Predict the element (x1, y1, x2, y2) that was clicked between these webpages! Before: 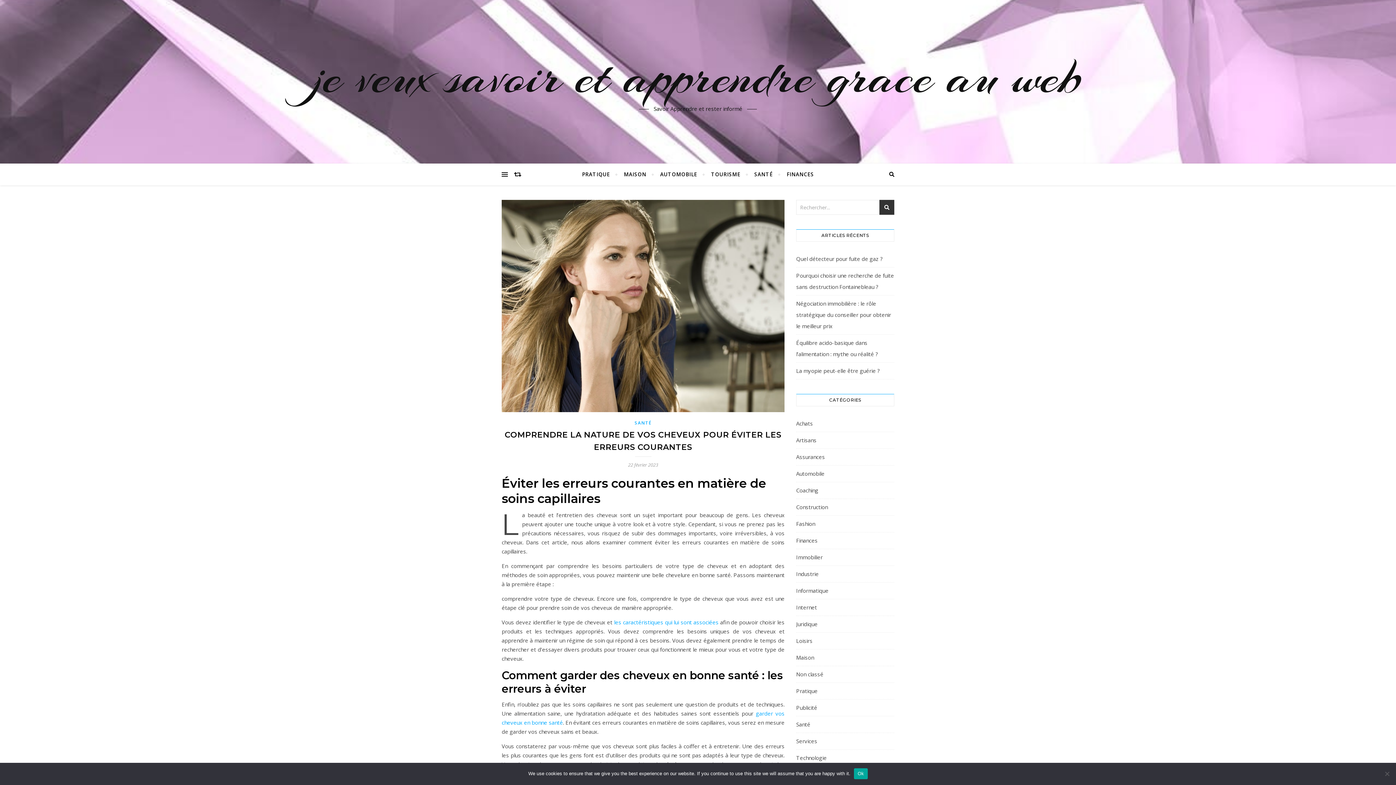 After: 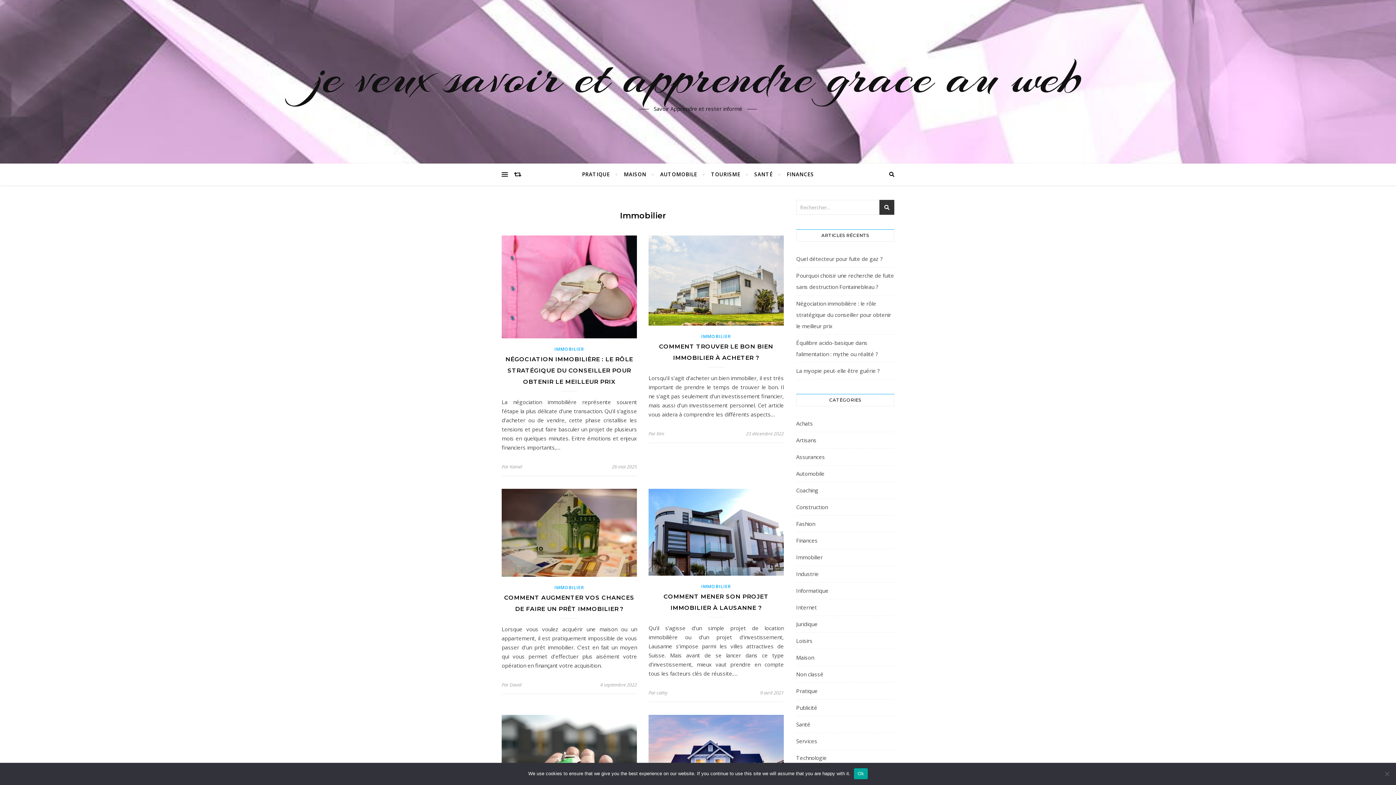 Action: label: Immobilier bbox: (796, 552, 822, 563)